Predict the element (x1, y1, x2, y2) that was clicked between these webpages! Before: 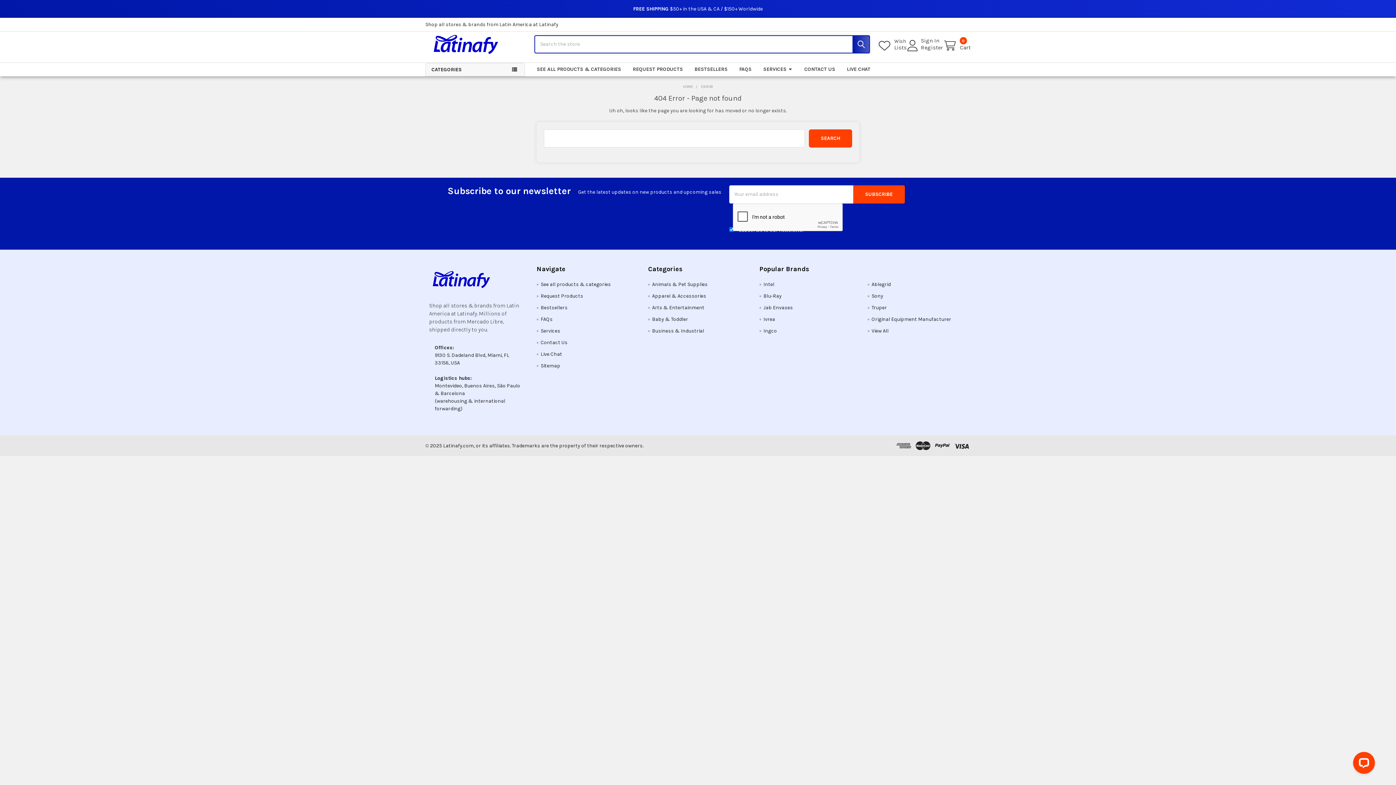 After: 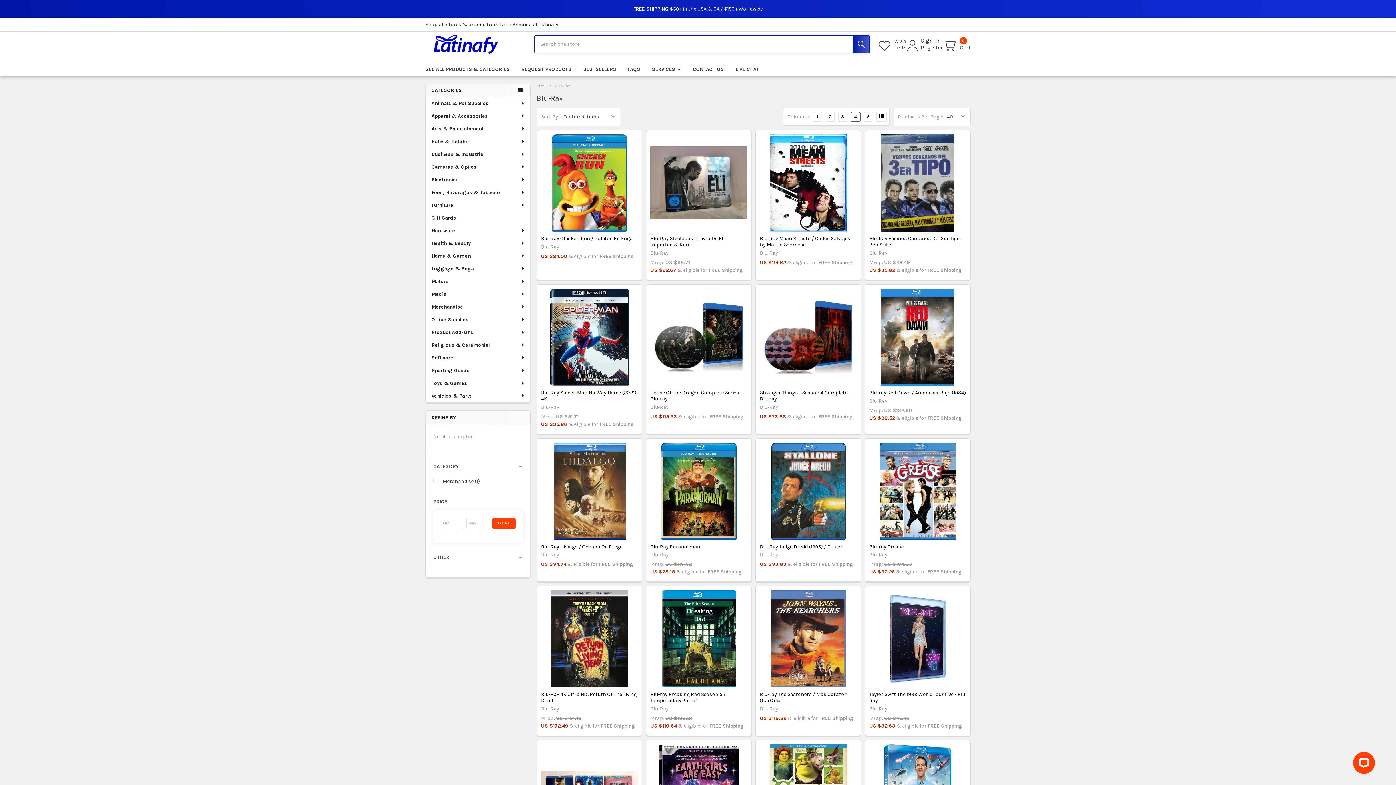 Action: label: Blu-Ray bbox: (763, 293, 781, 299)